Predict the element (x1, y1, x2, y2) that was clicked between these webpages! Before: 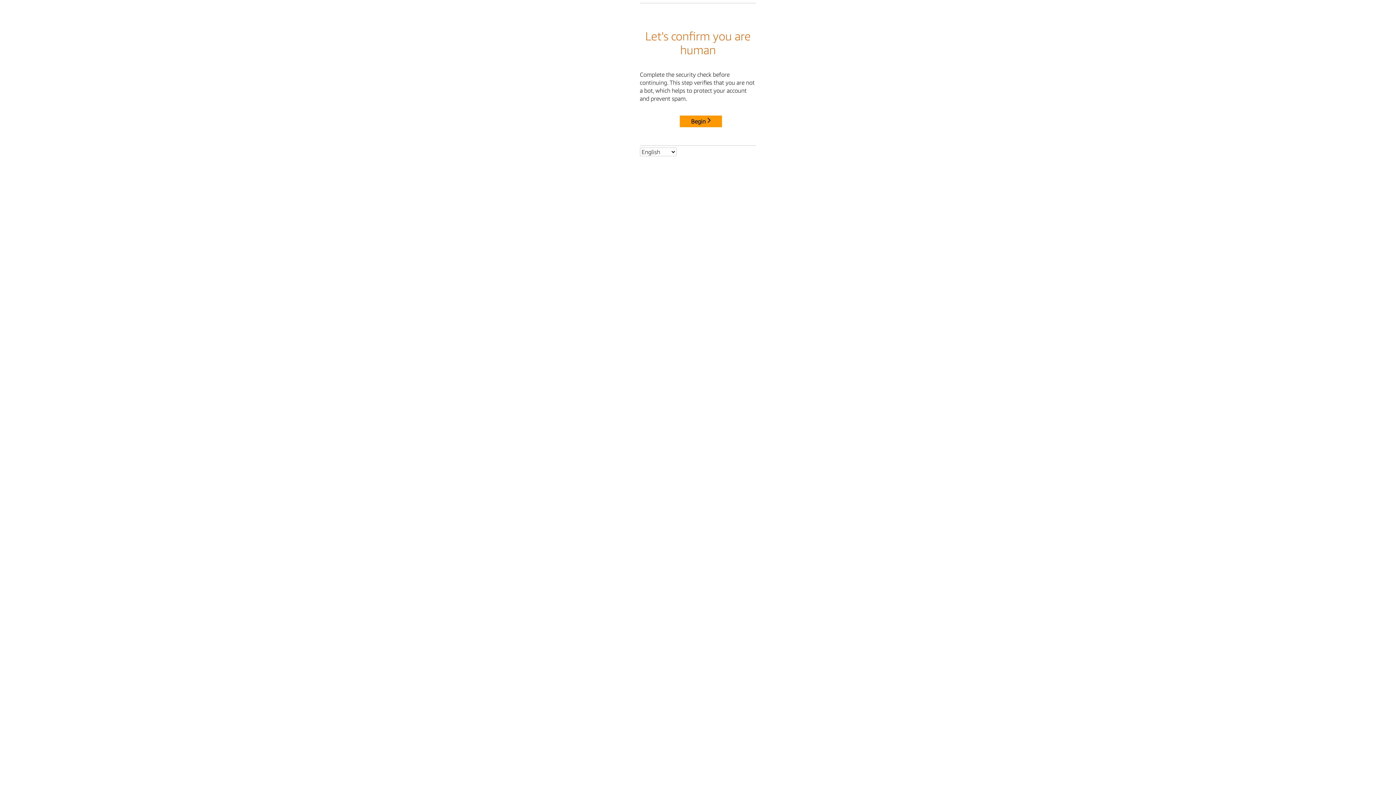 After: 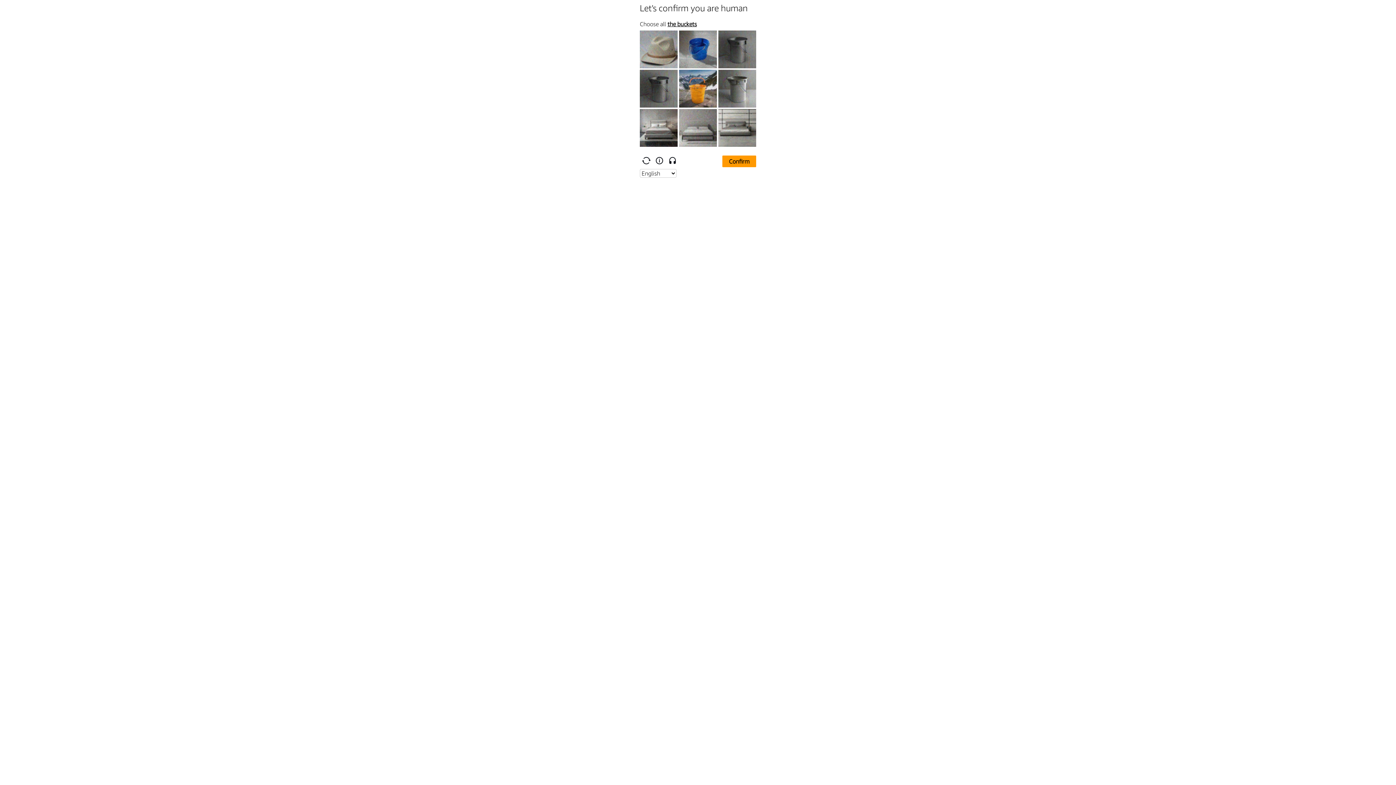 Action: bbox: (680, 115, 722, 127) label: Begin